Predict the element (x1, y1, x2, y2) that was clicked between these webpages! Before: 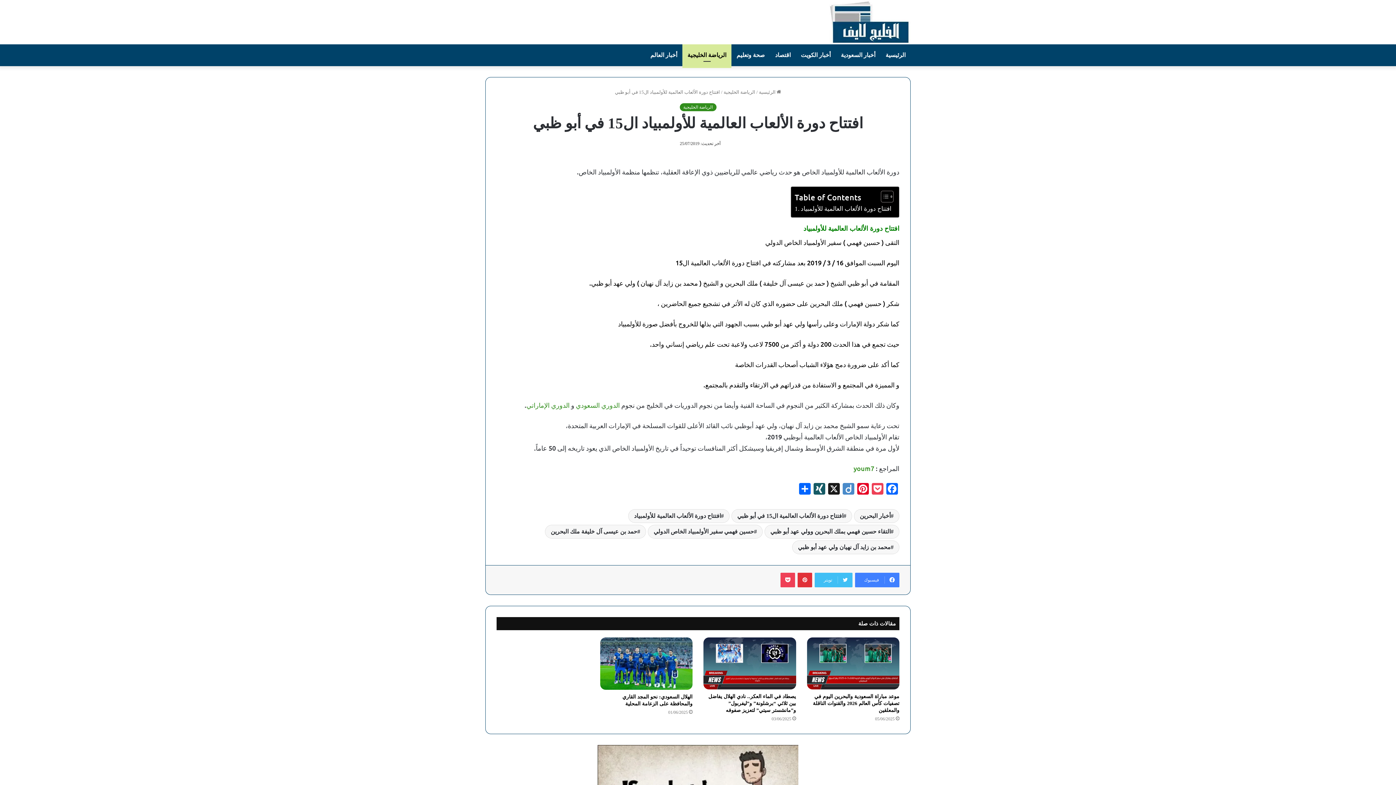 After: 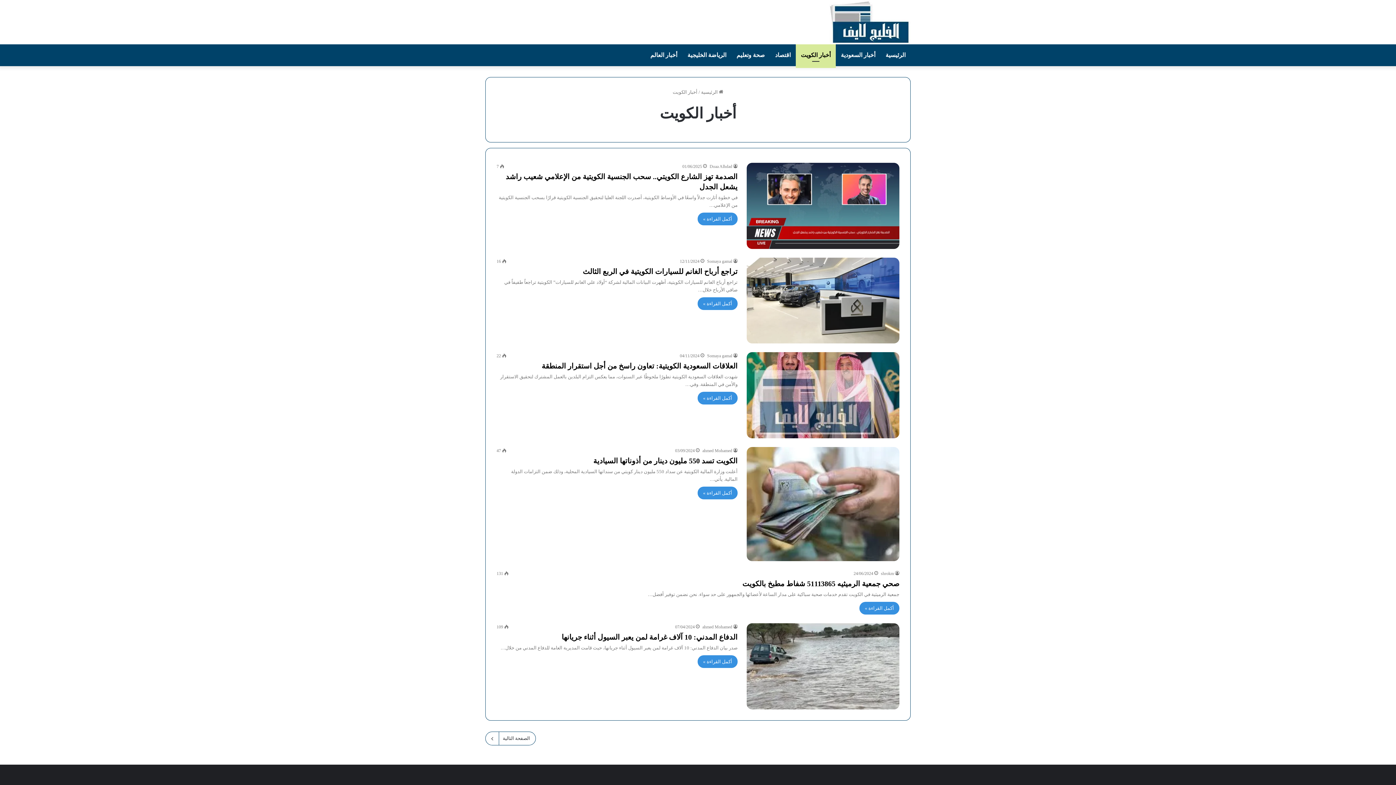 Action: label: أخبار الكويت bbox: (796, 44, 836, 66)